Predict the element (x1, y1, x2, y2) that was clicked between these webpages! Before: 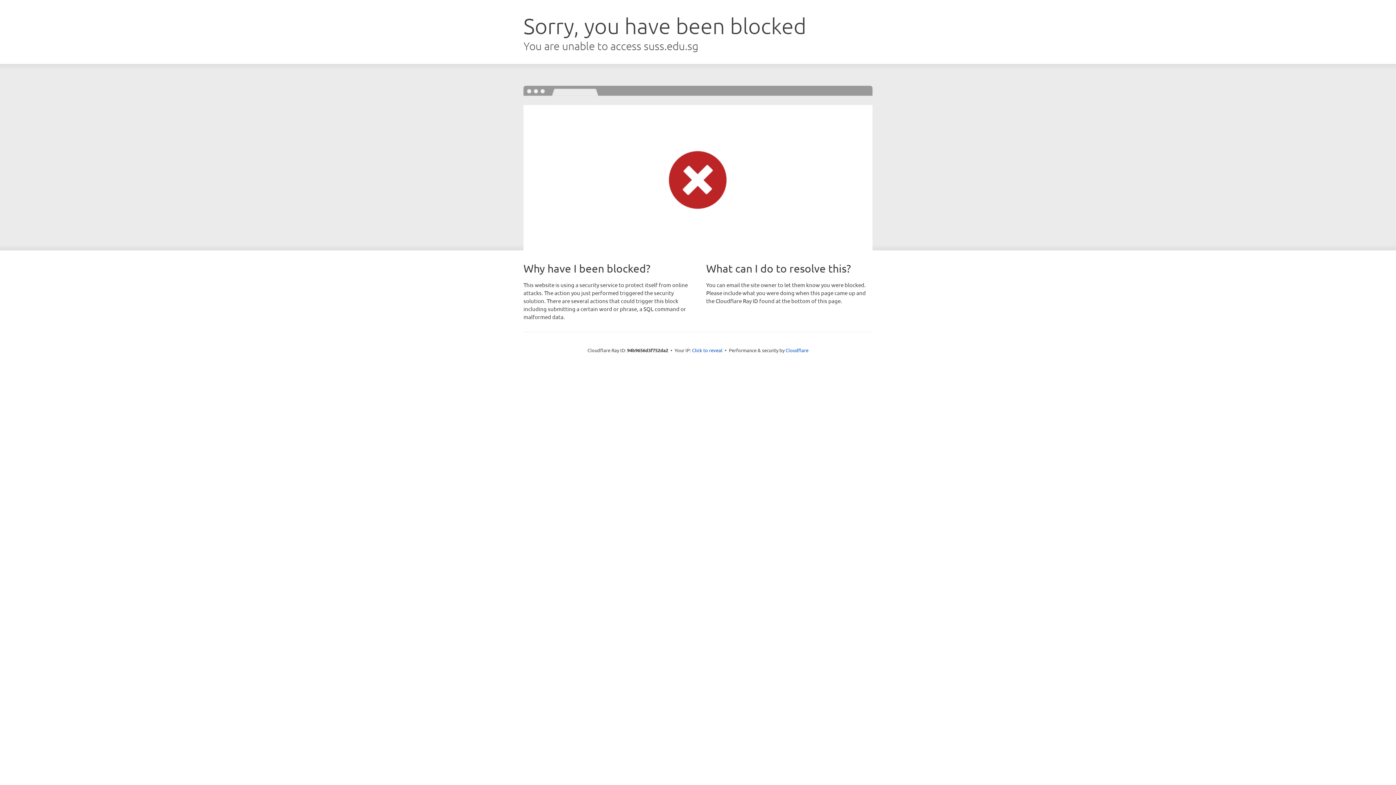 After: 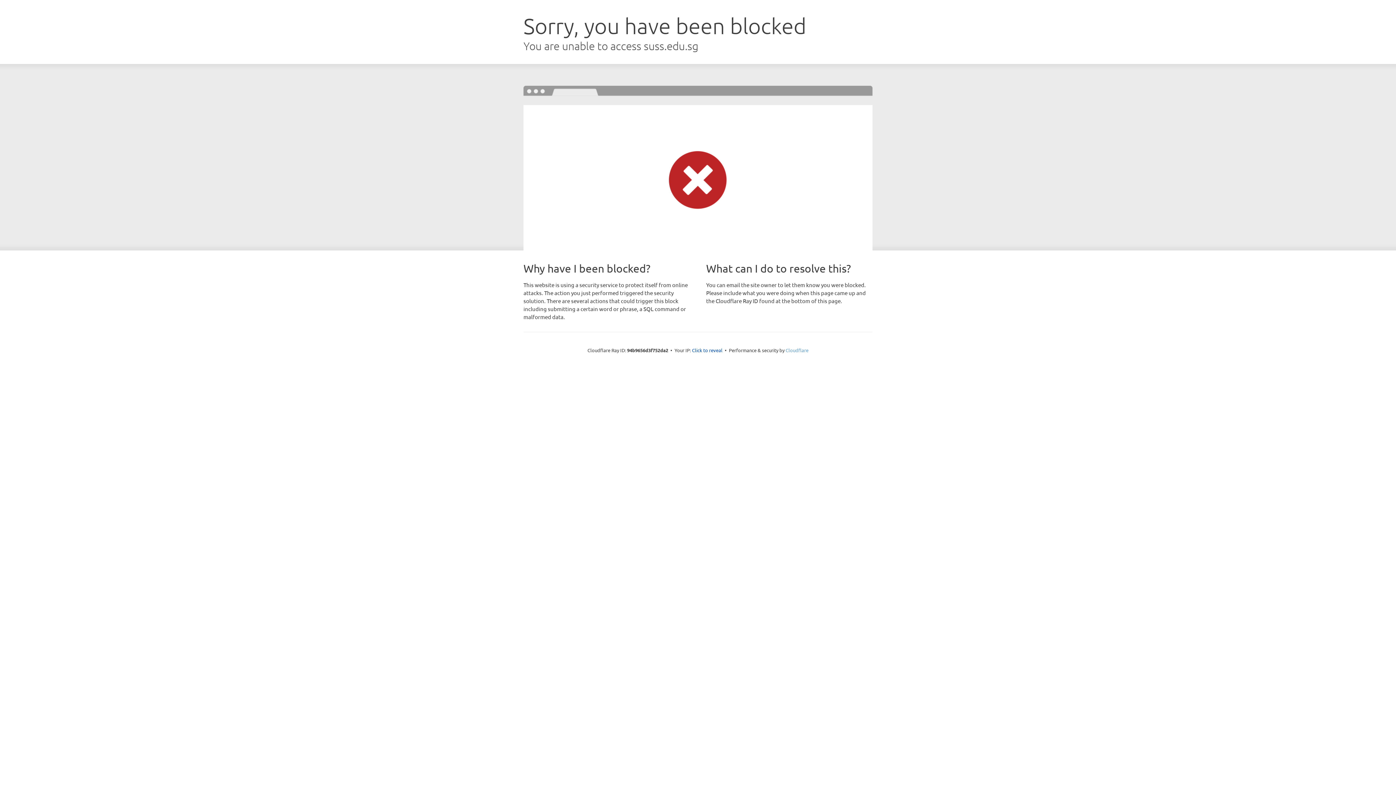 Action: label: Cloudflare bbox: (785, 347, 808, 353)